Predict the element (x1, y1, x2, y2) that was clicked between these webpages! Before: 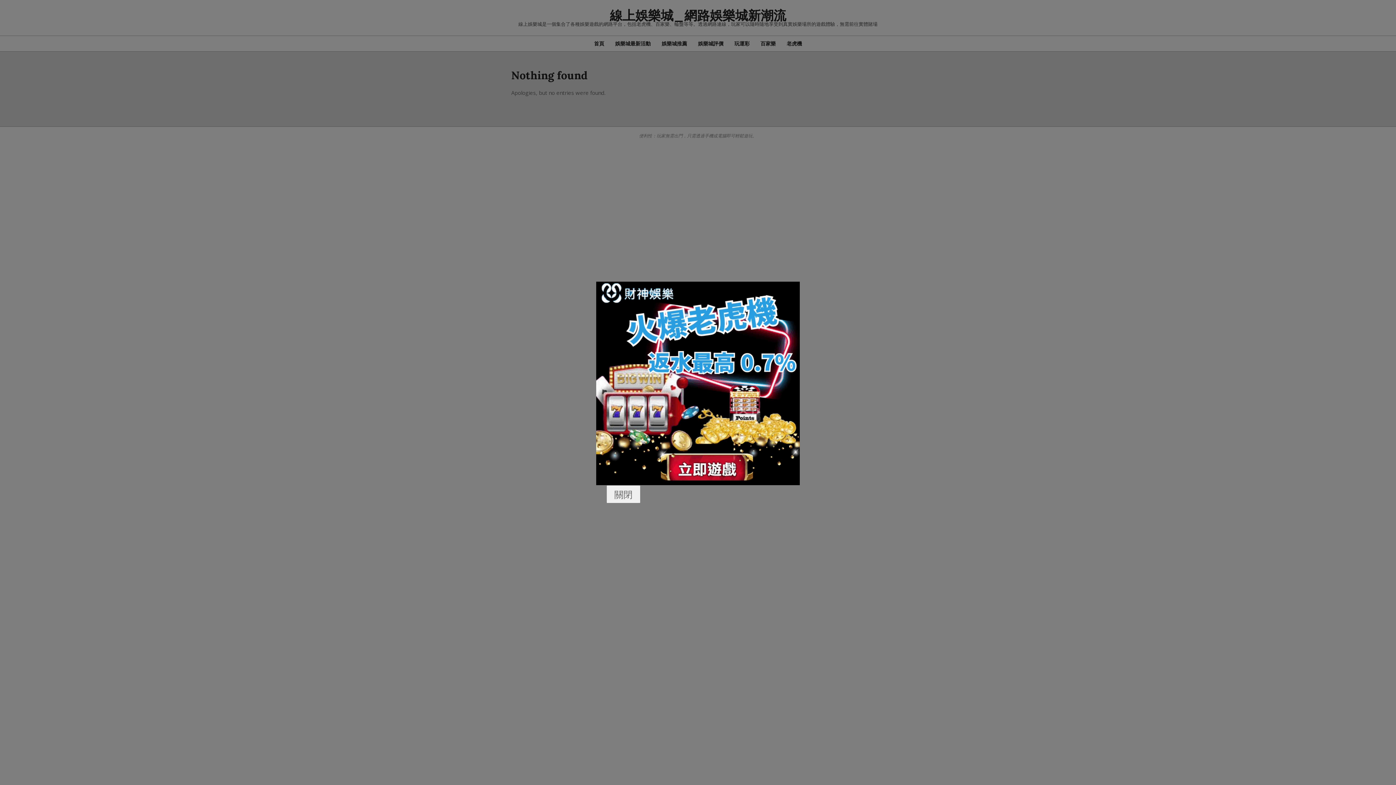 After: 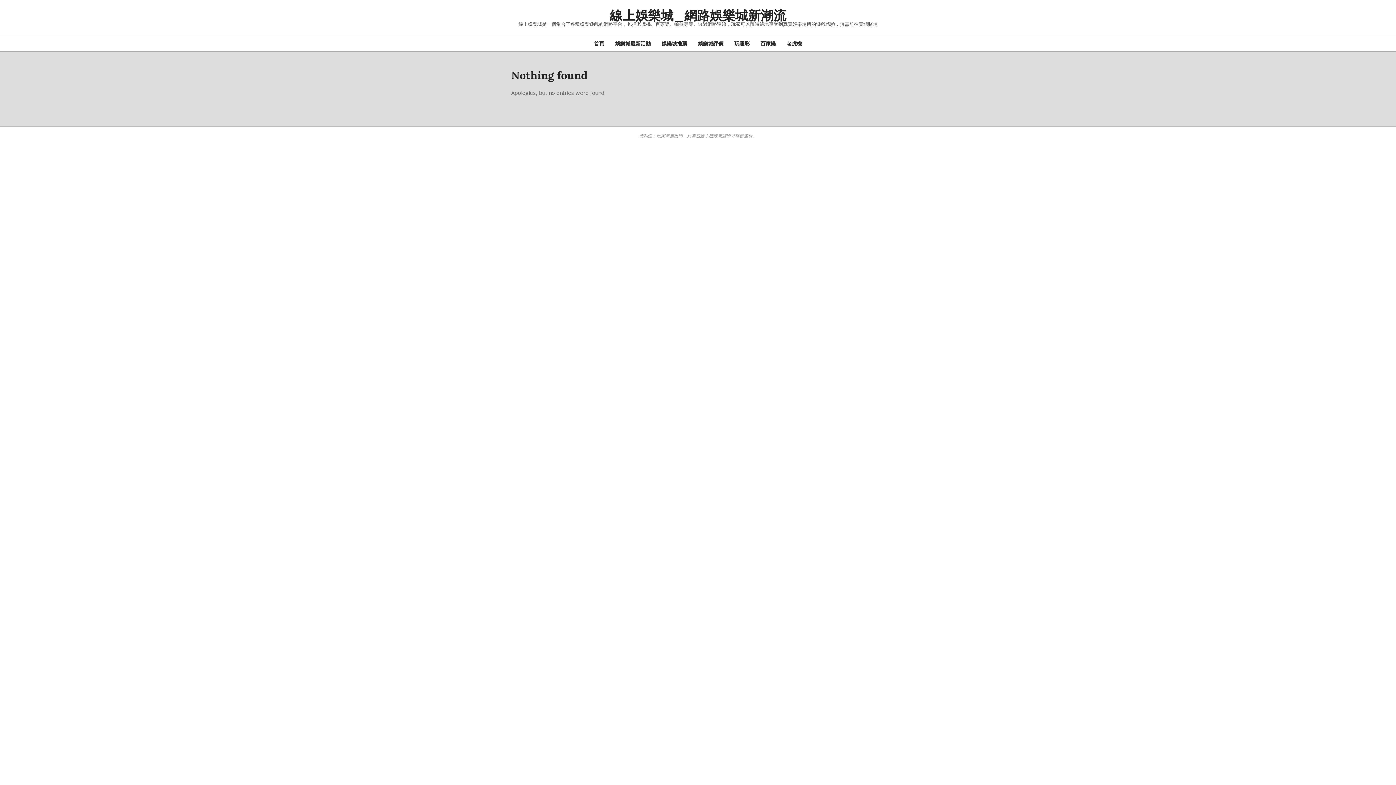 Action: label: 關閉 bbox: (606, 485, 640, 503)